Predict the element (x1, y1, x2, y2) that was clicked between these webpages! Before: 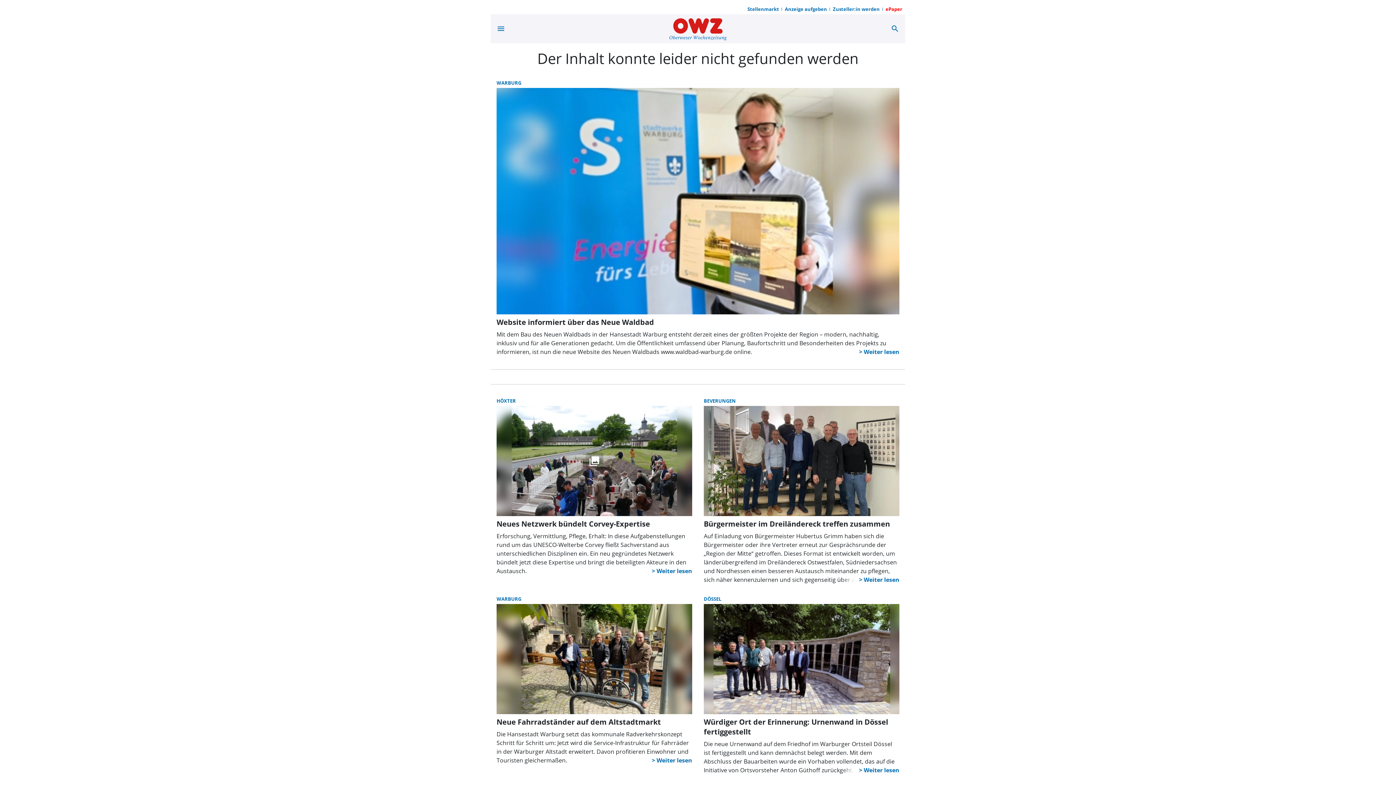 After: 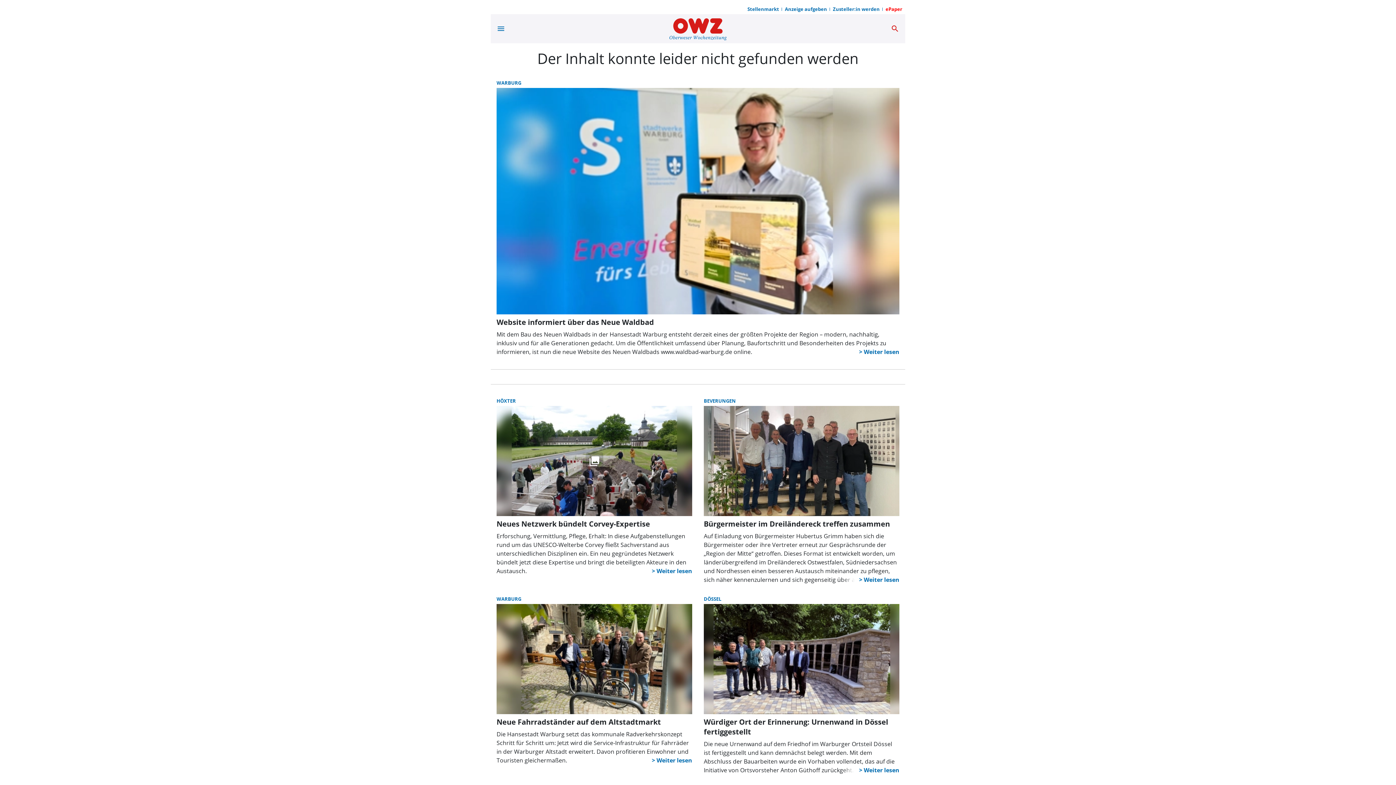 Action: bbox: (890, 14, 899, 43) label: search